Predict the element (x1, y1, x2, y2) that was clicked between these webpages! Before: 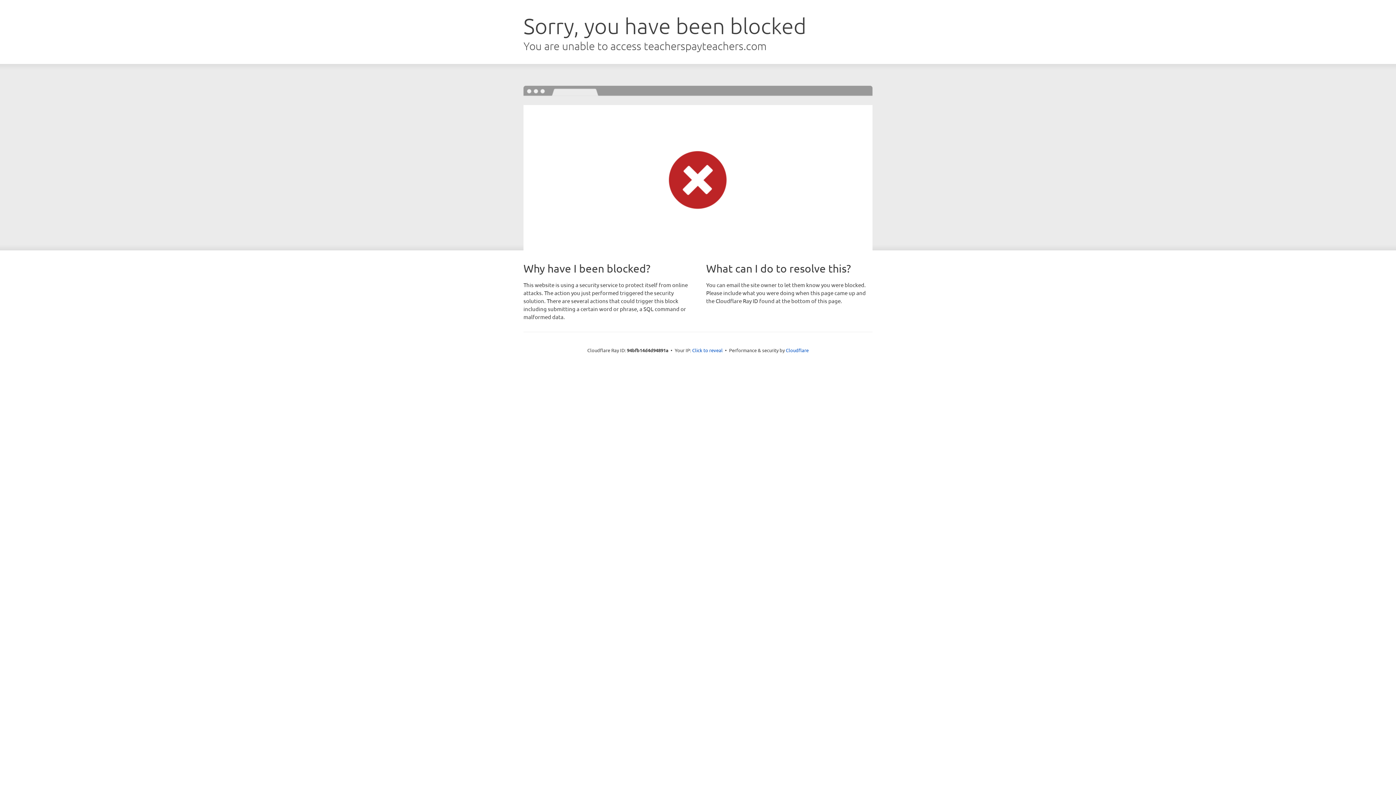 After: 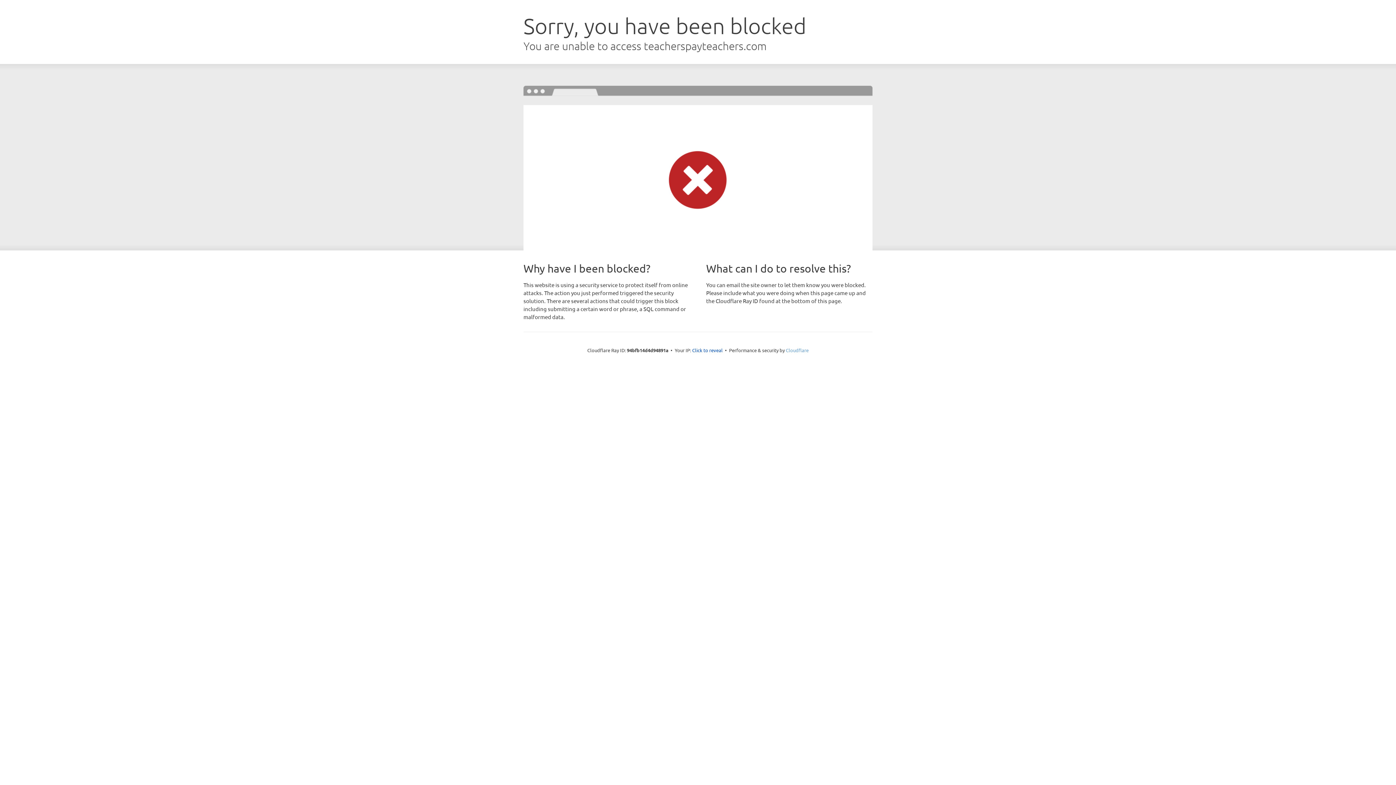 Action: label: Cloudflare bbox: (786, 347, 808, 353)